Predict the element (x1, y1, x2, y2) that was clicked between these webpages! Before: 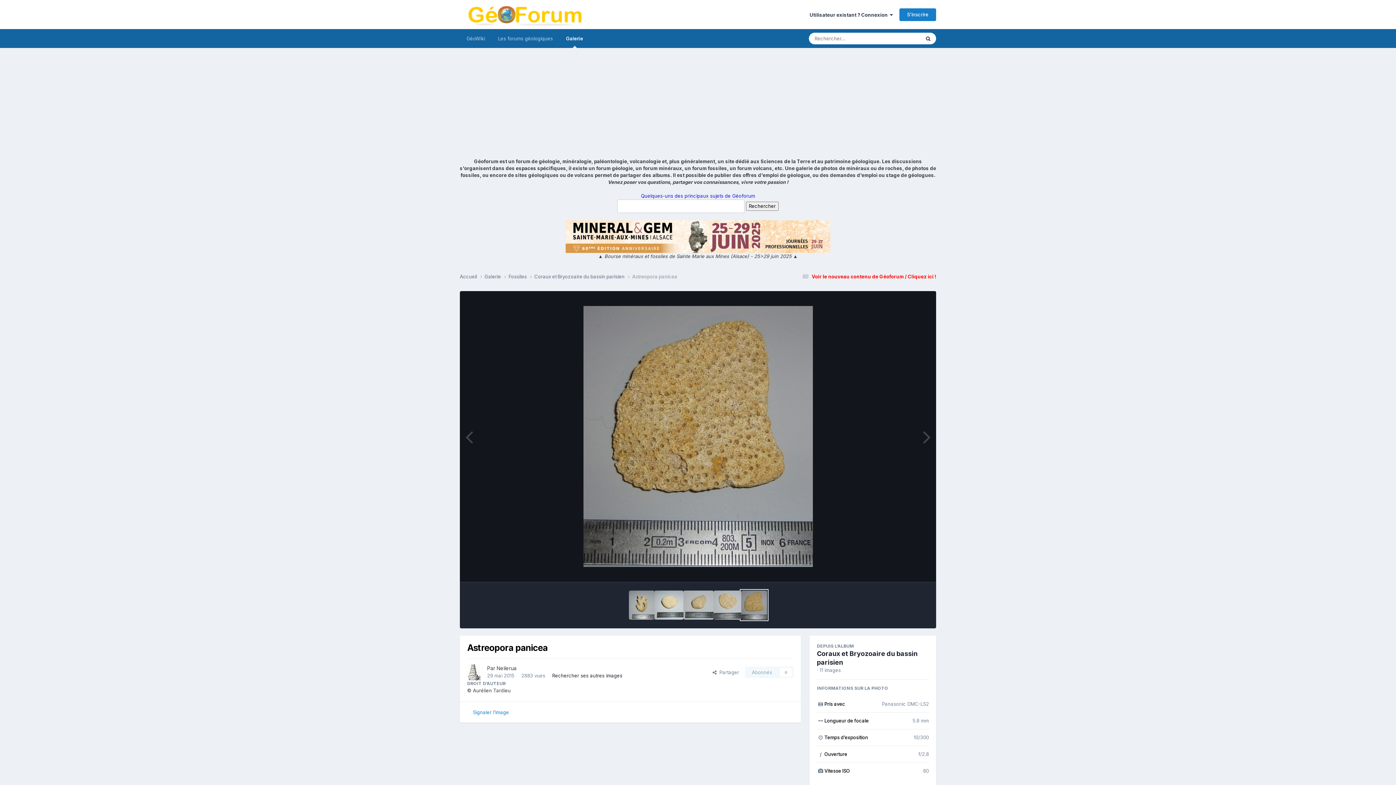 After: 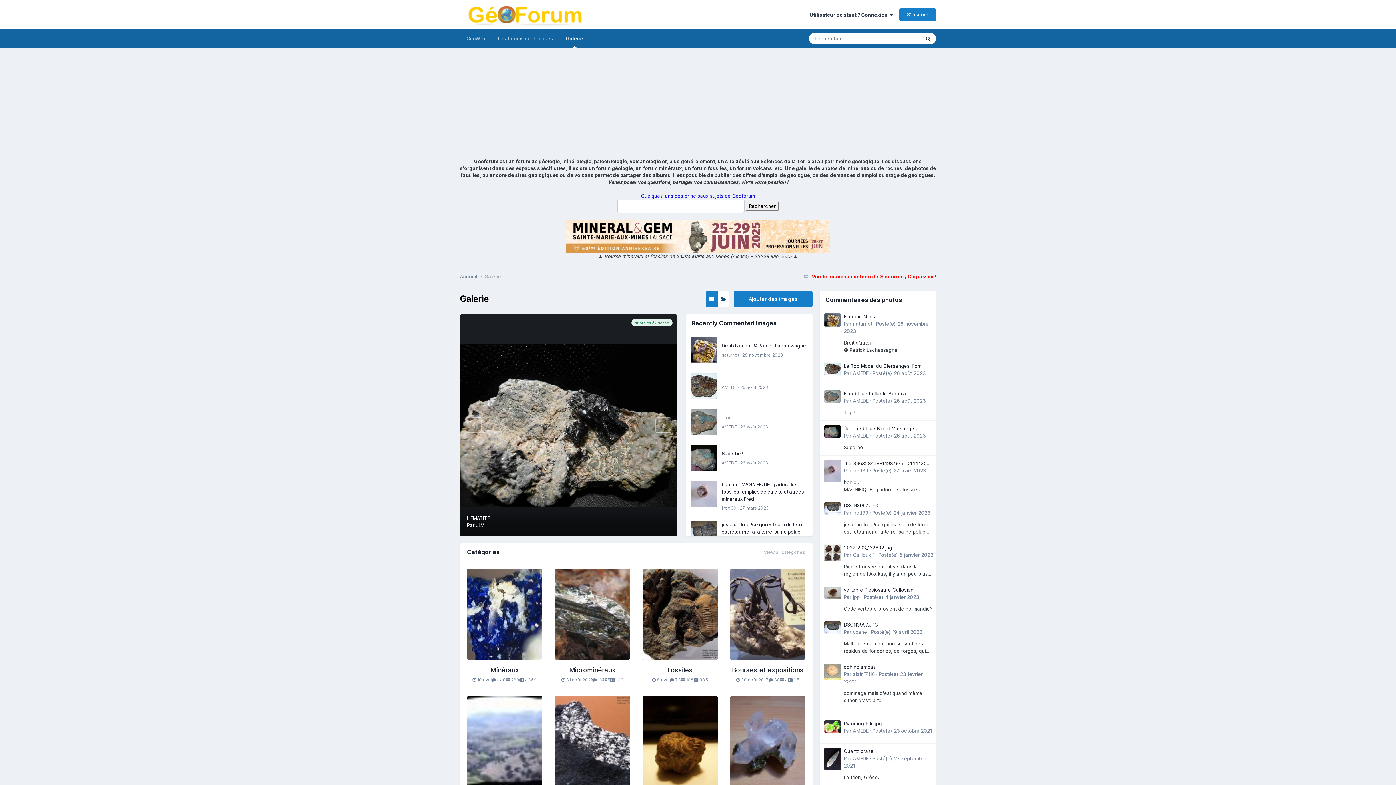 Action: label: Galerie  bbox: (484, 273, 508, 280)